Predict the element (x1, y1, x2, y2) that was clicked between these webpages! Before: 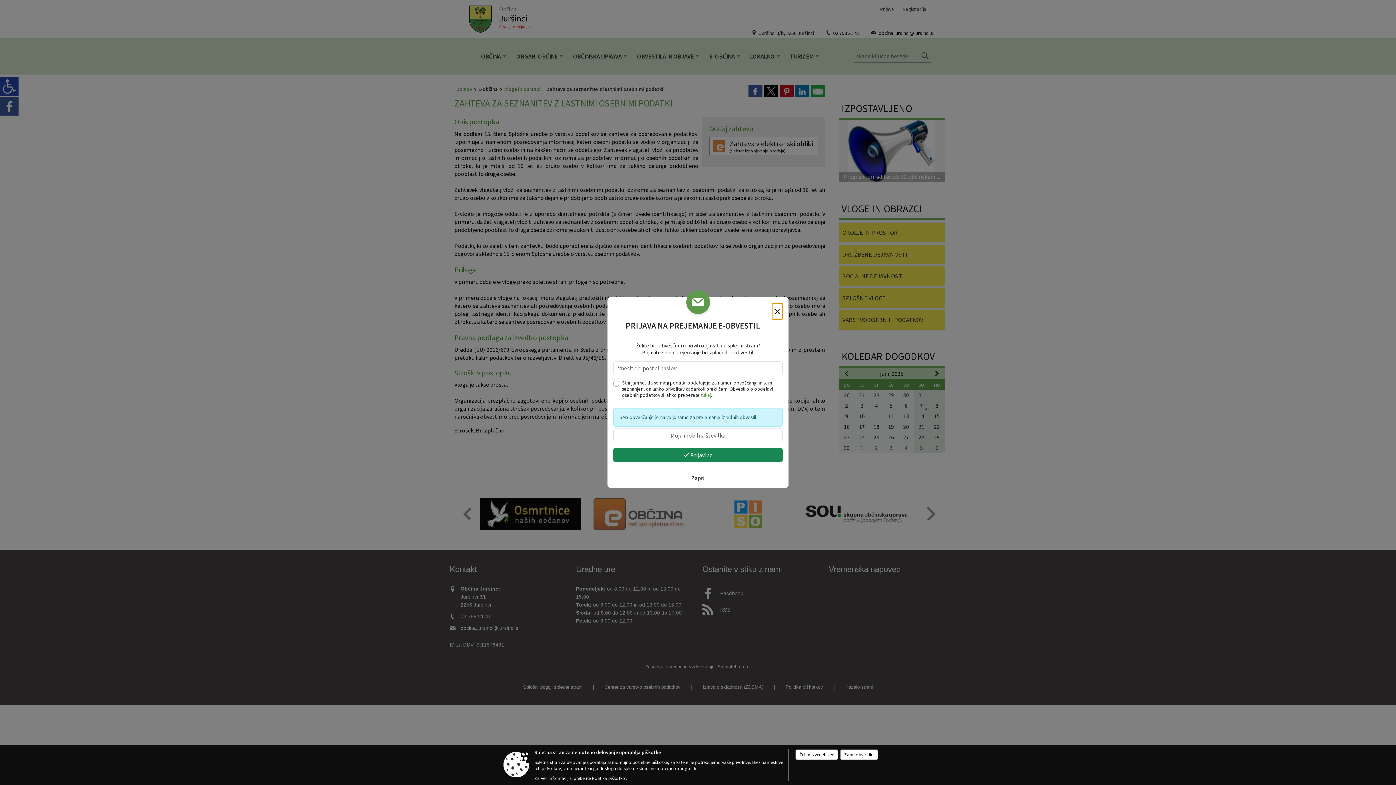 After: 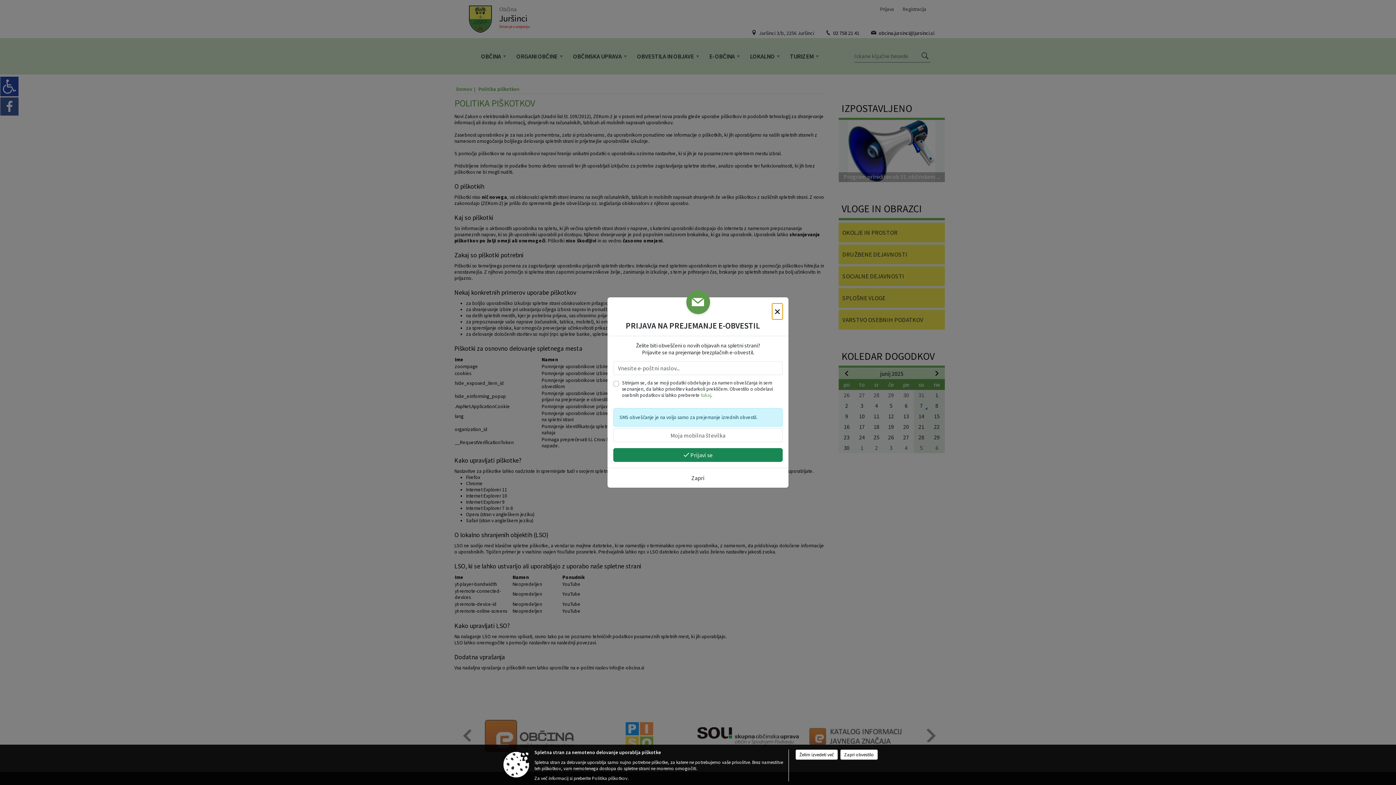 Action: bbox: (795, 749, 838, 760) label: Želim izvedeti več